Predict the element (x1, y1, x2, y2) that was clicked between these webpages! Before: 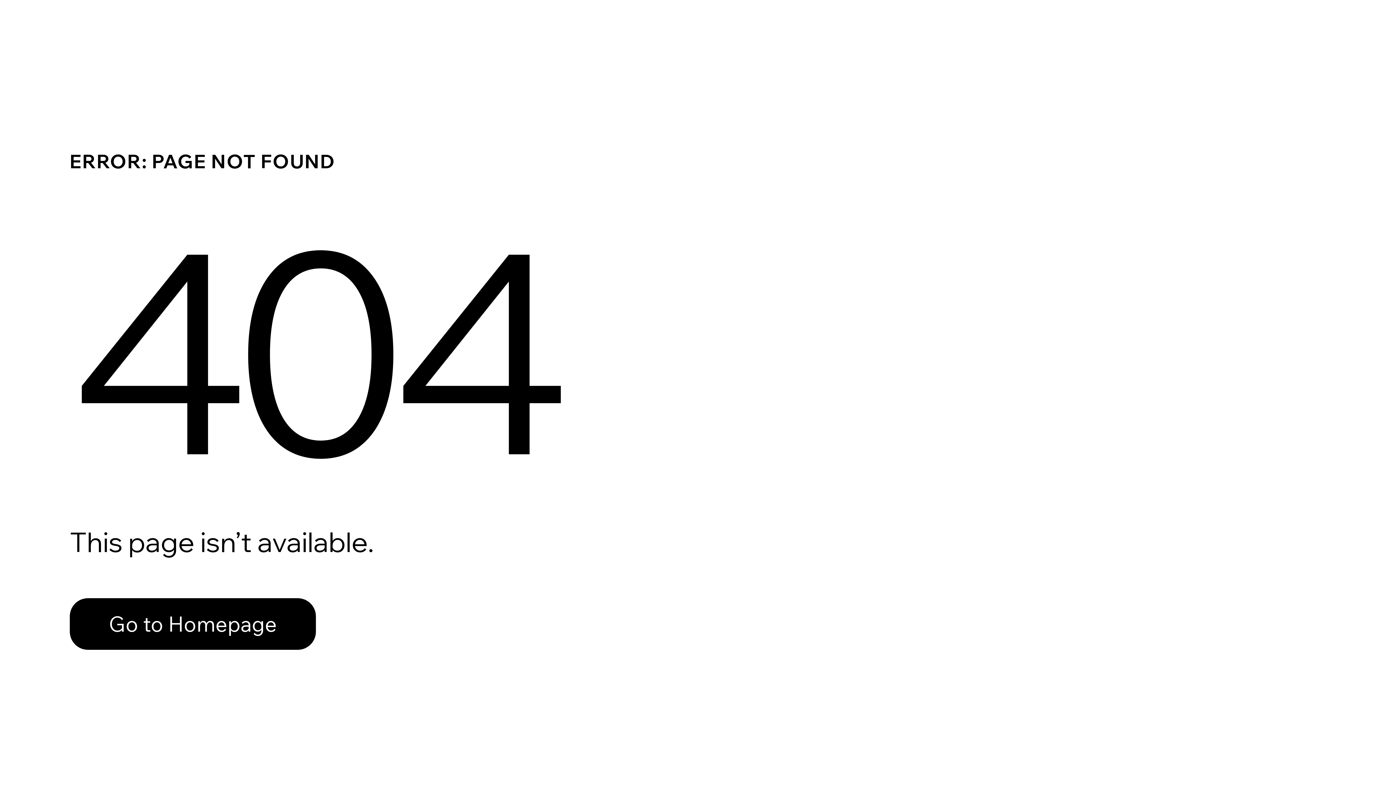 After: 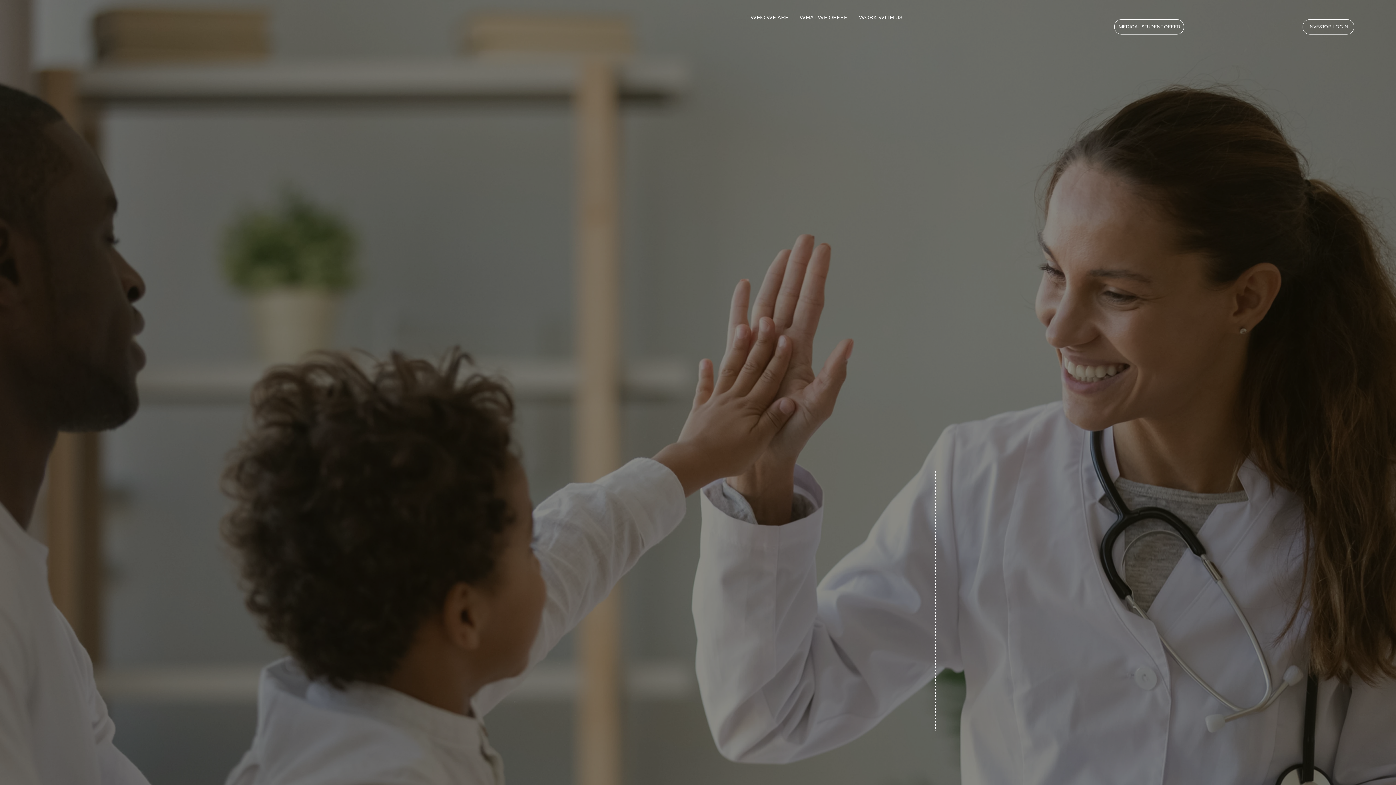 Action: label: Go to Homepage bbox: (69, 598, 316, 650)